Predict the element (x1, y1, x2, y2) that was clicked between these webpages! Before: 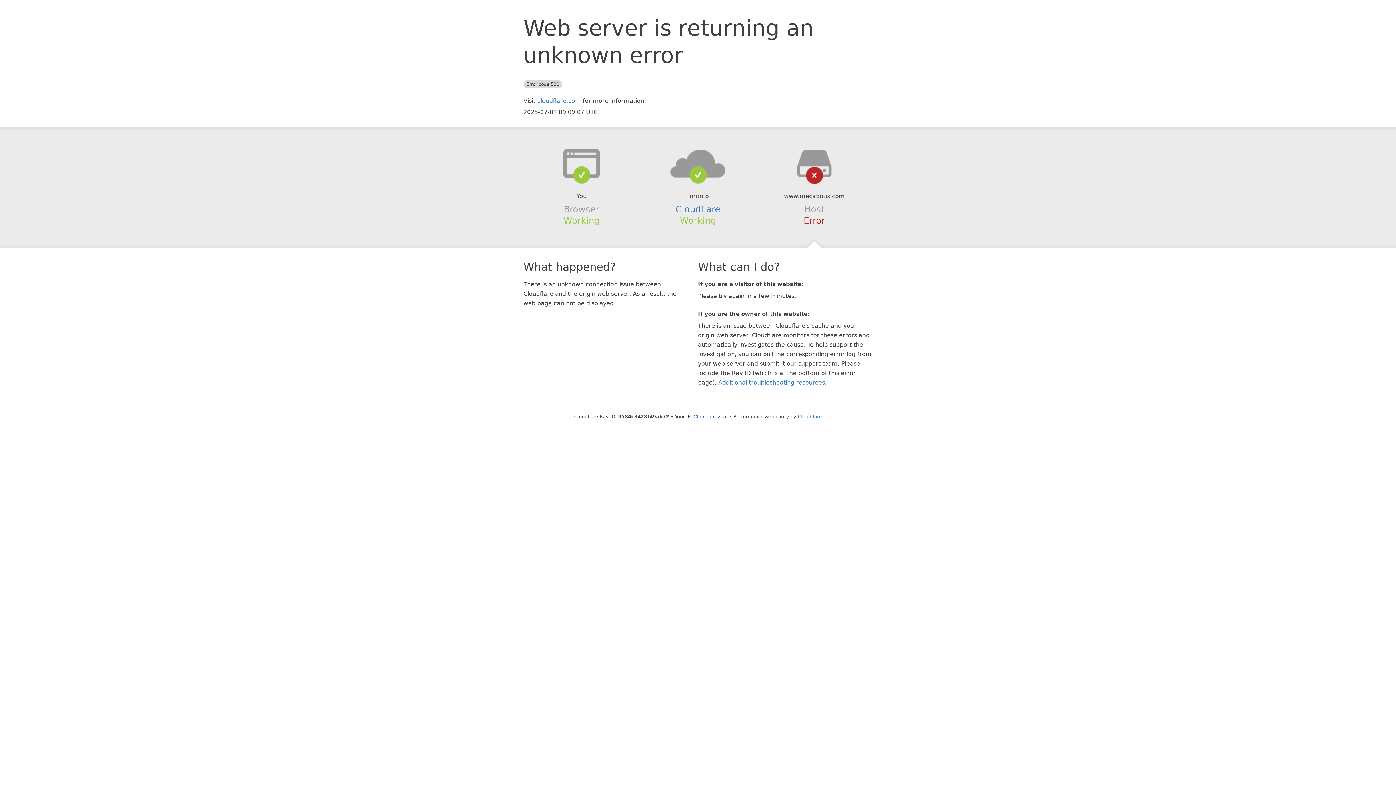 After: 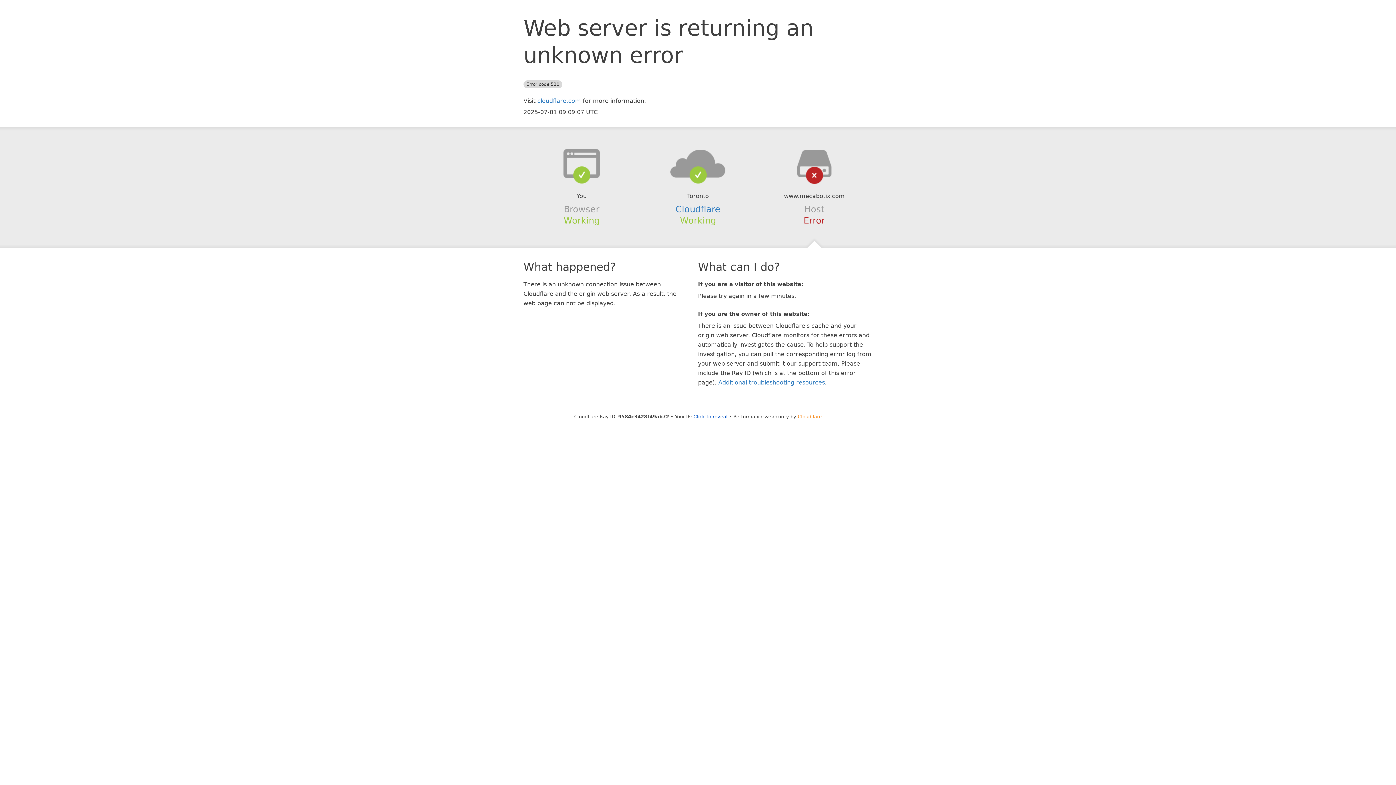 Action: bbox: (798, 414, 822, 419) label: Cloudflare